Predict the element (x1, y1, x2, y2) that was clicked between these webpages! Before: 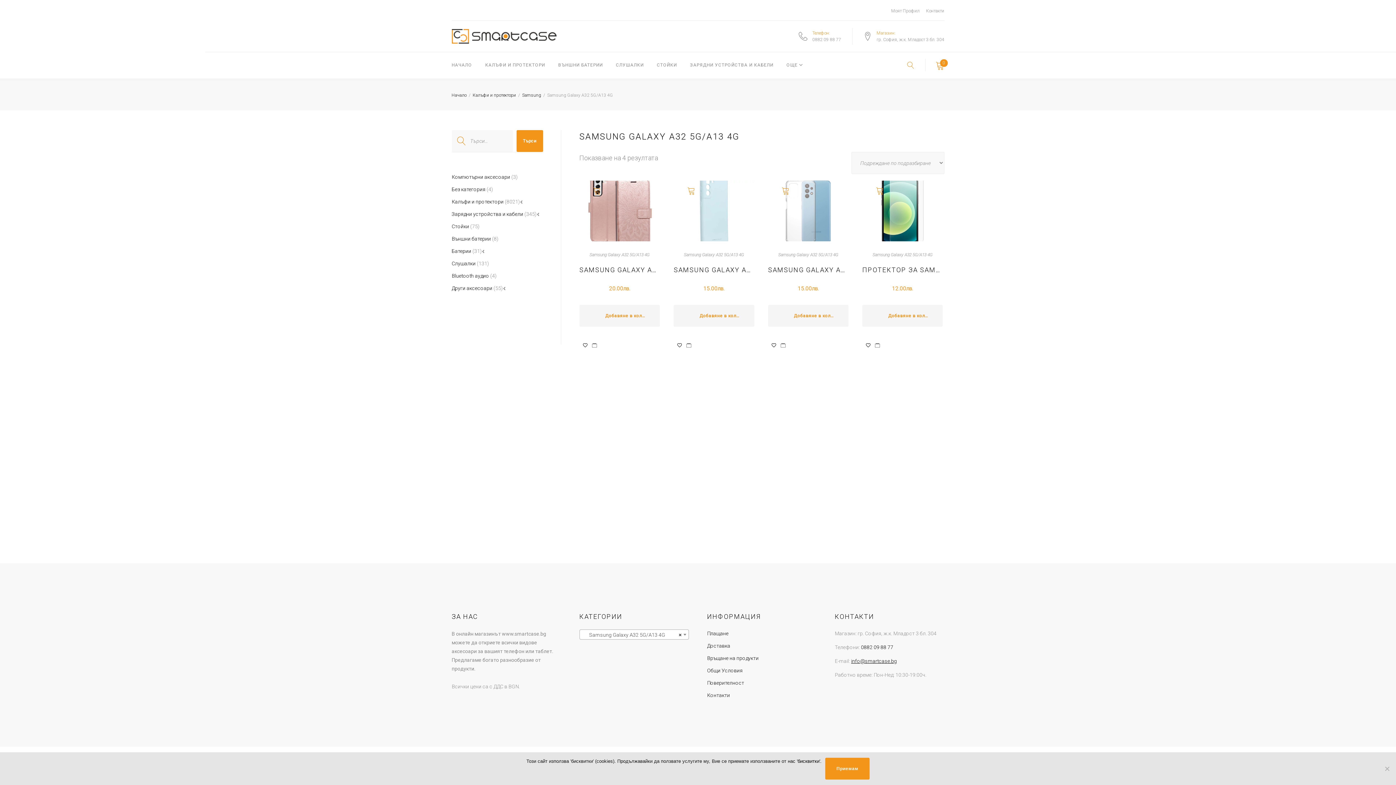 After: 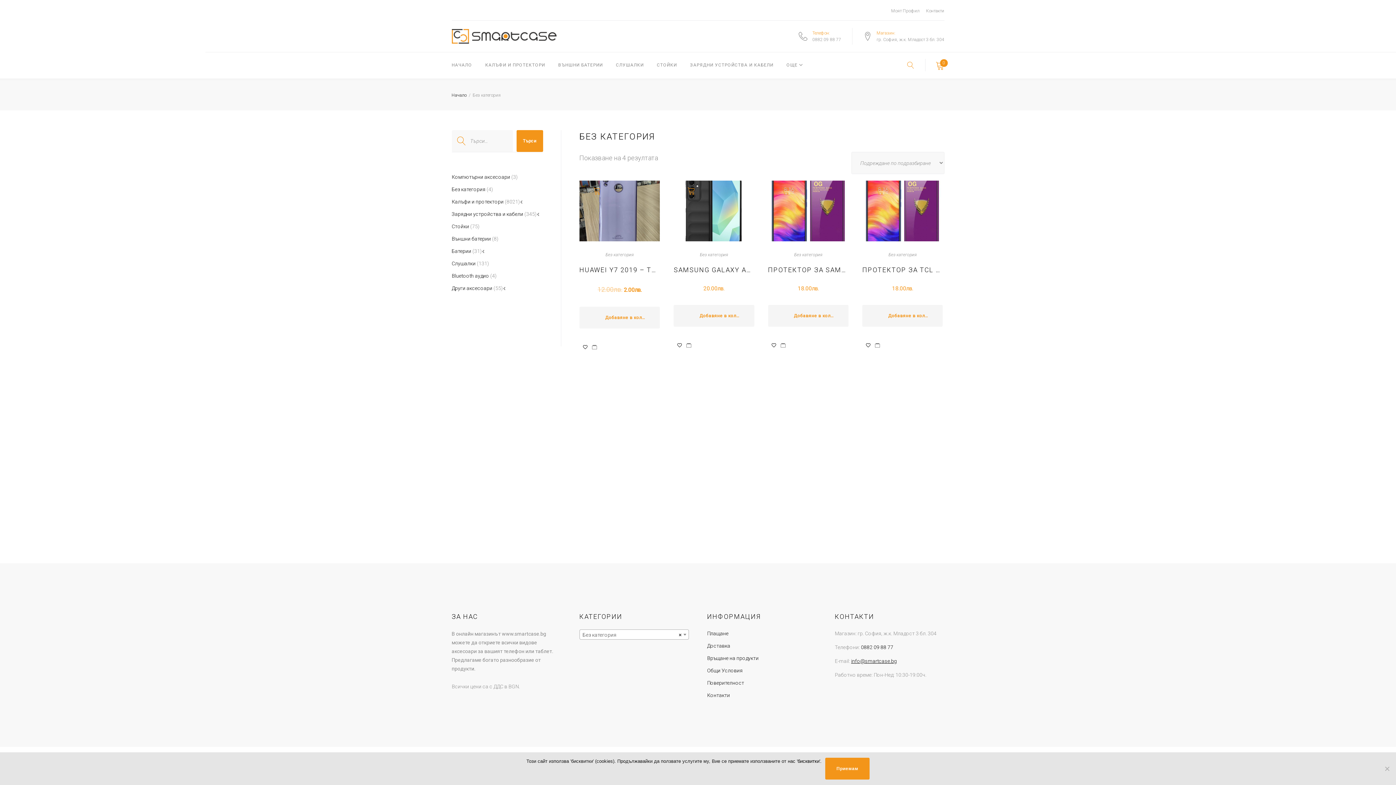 Action: label: Без категория bbox: (451, 186, 485, 192)